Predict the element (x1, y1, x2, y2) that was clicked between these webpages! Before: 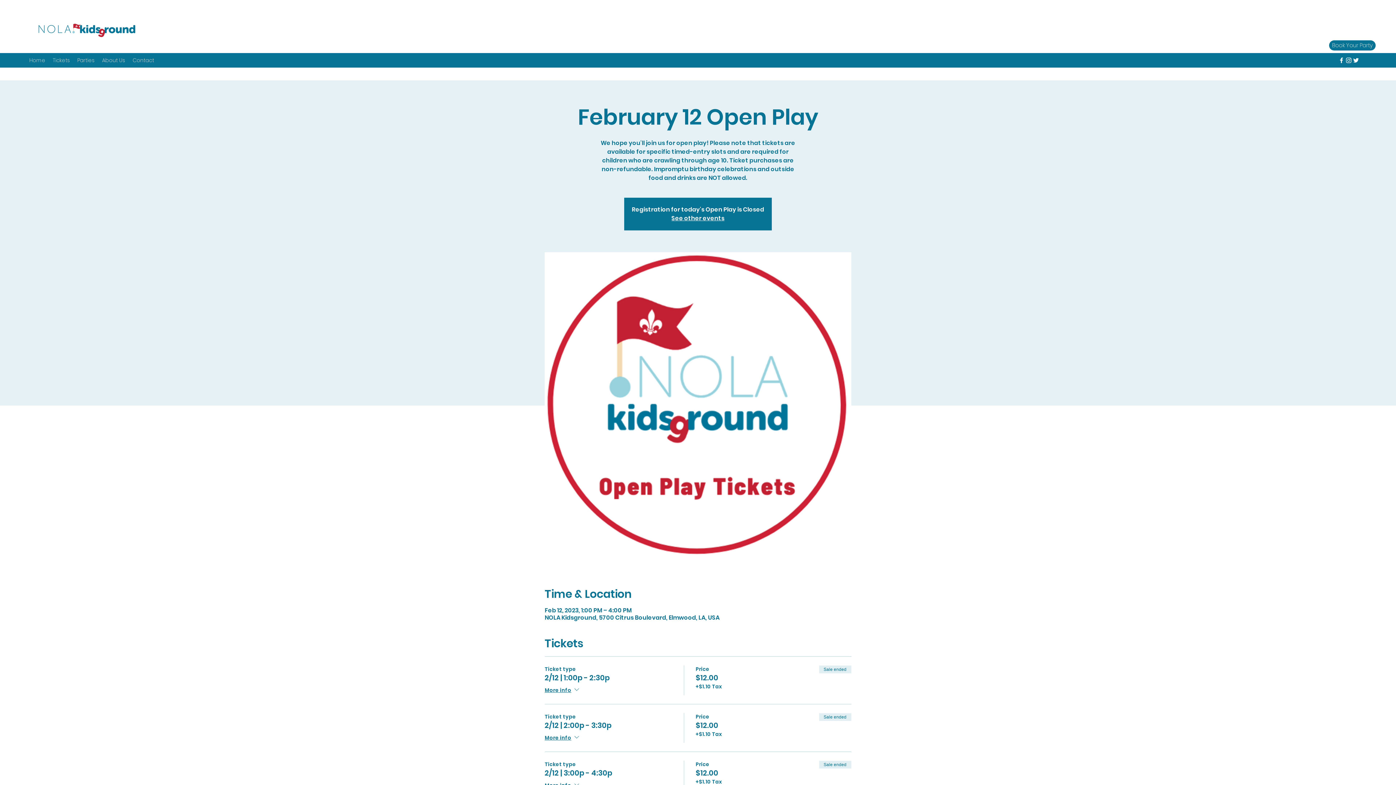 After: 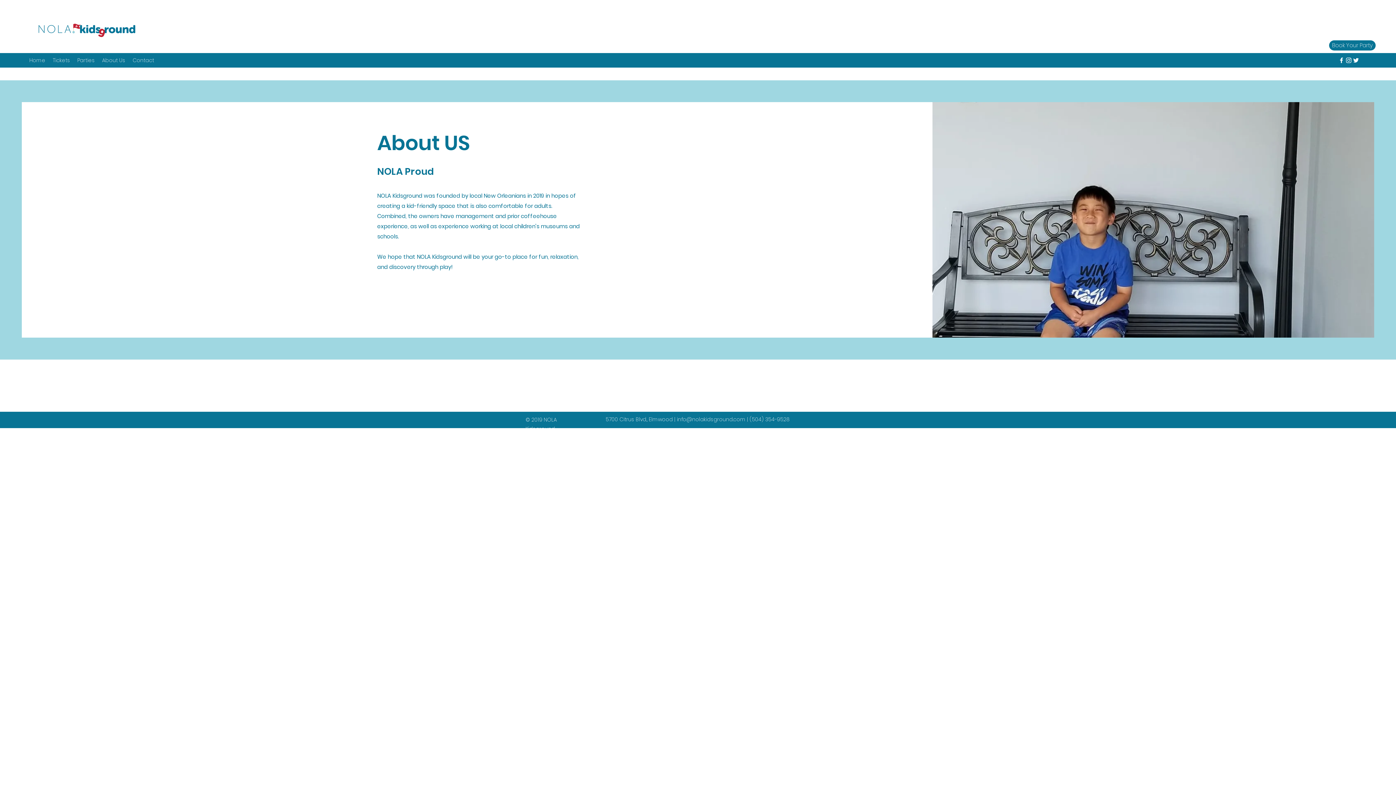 Action: label: About Us bbox: (98, 54, 129, 65)